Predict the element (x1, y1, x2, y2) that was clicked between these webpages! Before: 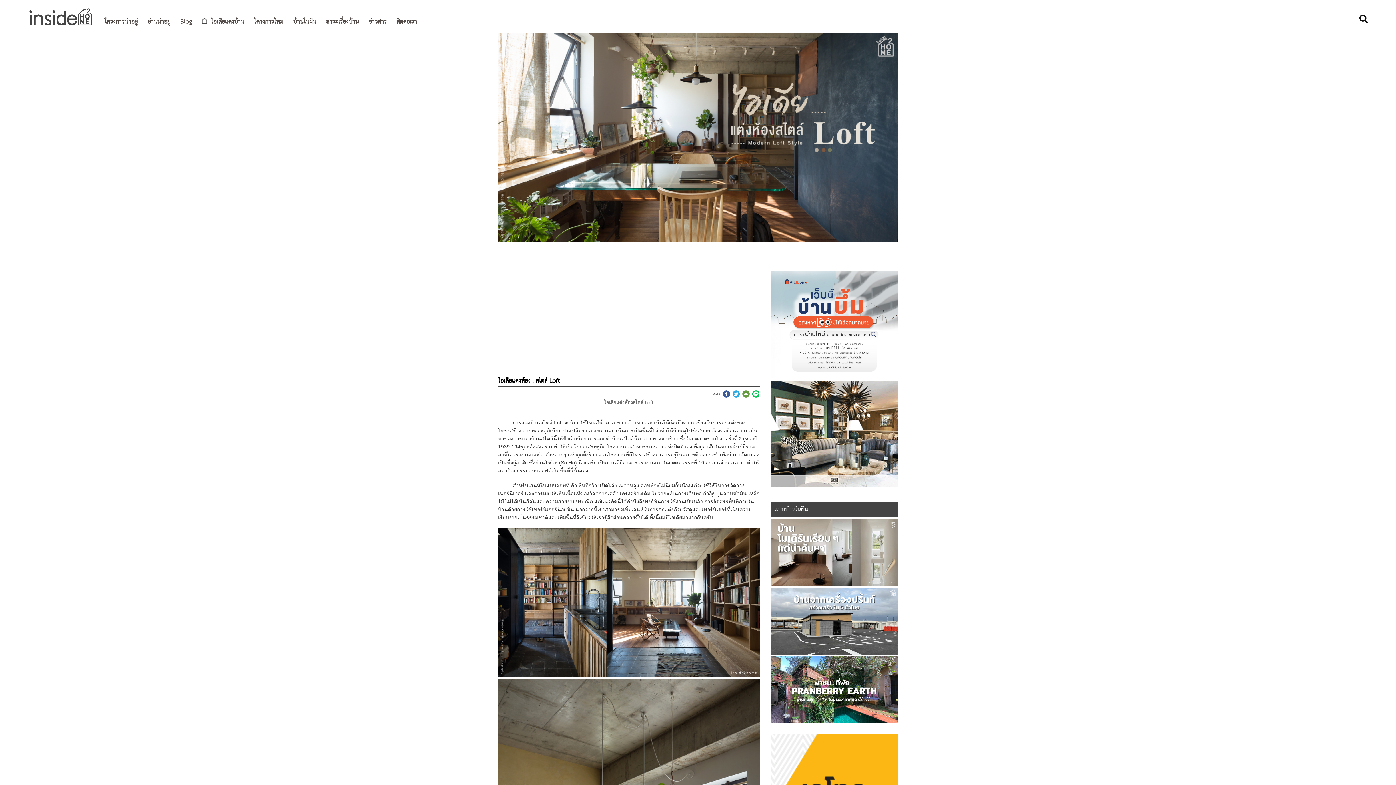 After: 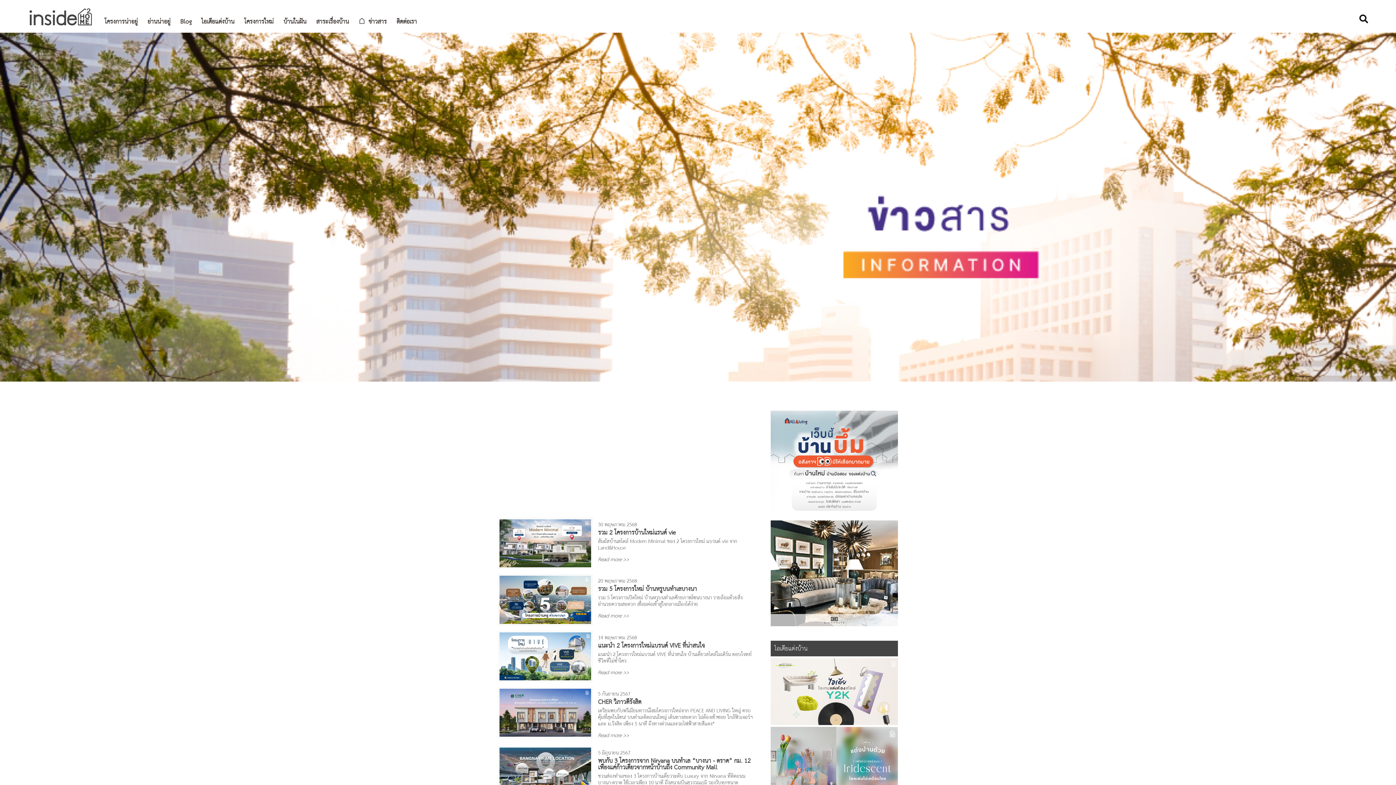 Action: bbox: (368, 16, 386, 28) label: ข่าวสาร